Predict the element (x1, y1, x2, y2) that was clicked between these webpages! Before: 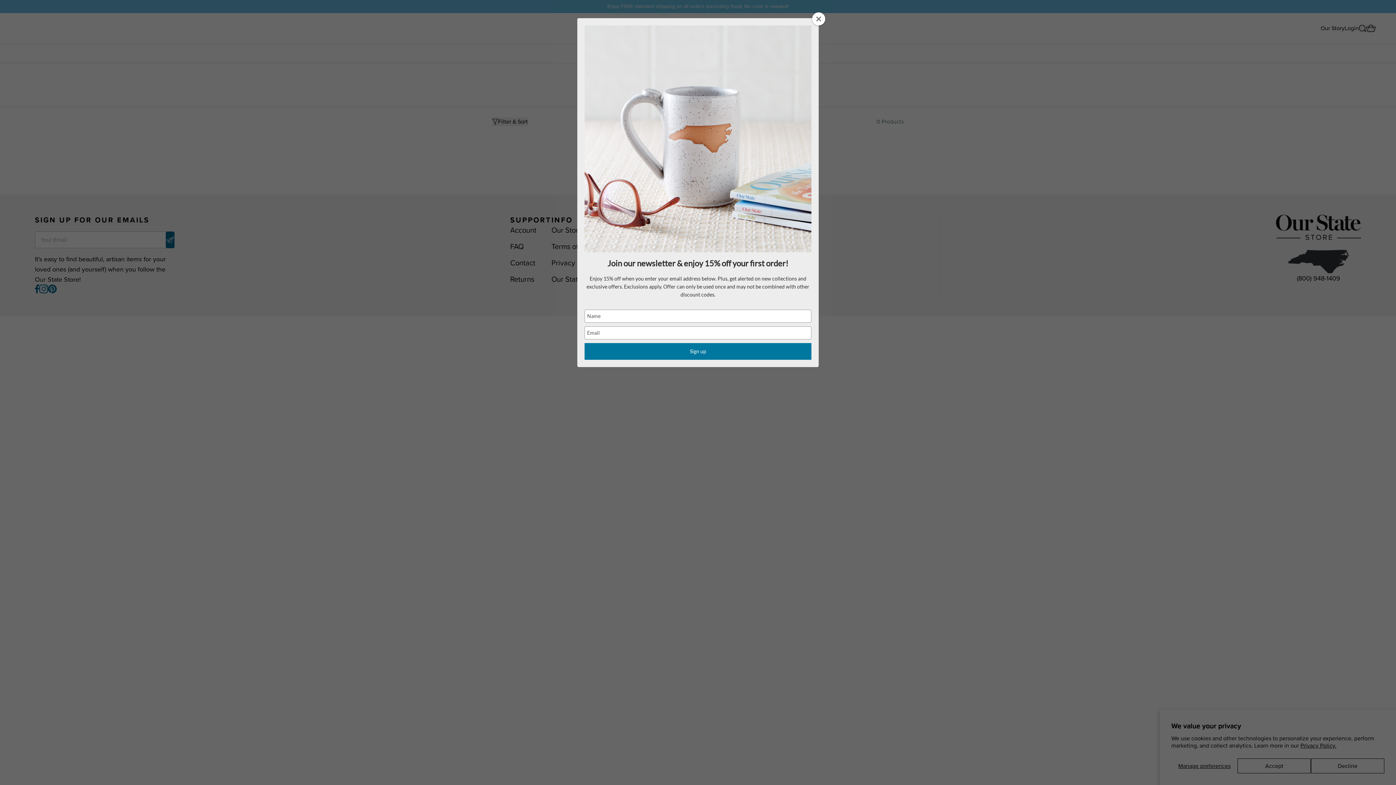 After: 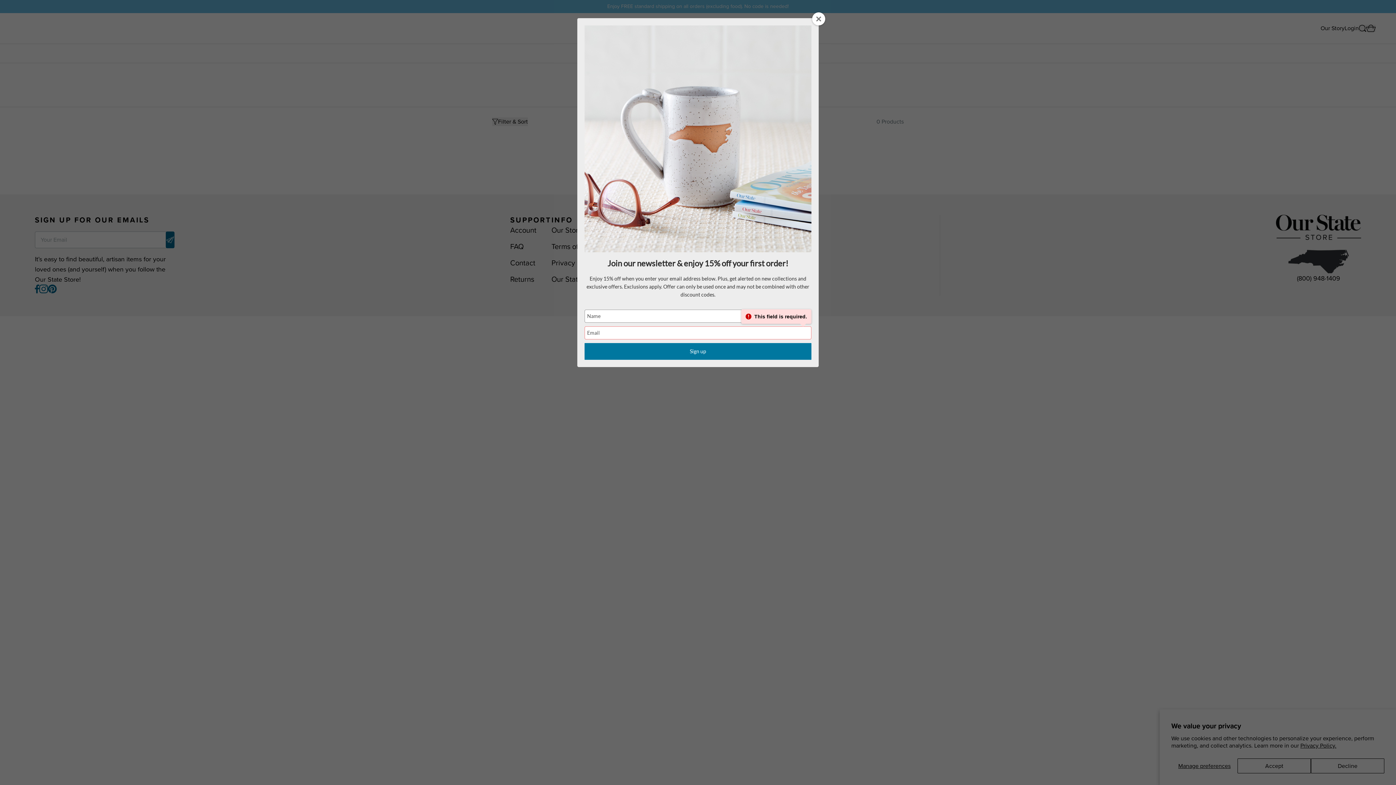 Action: label: Sign up bbox: (584, 343, 811, 360)